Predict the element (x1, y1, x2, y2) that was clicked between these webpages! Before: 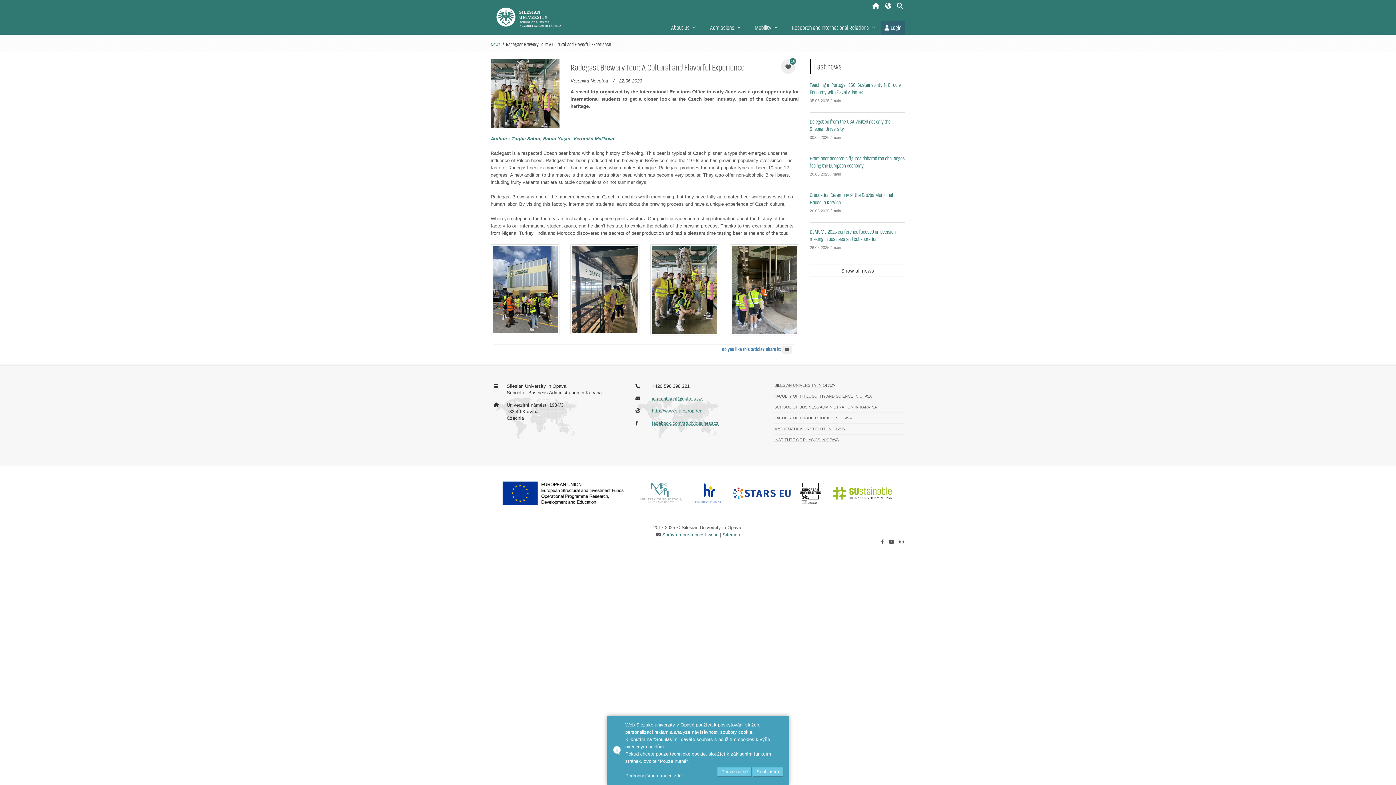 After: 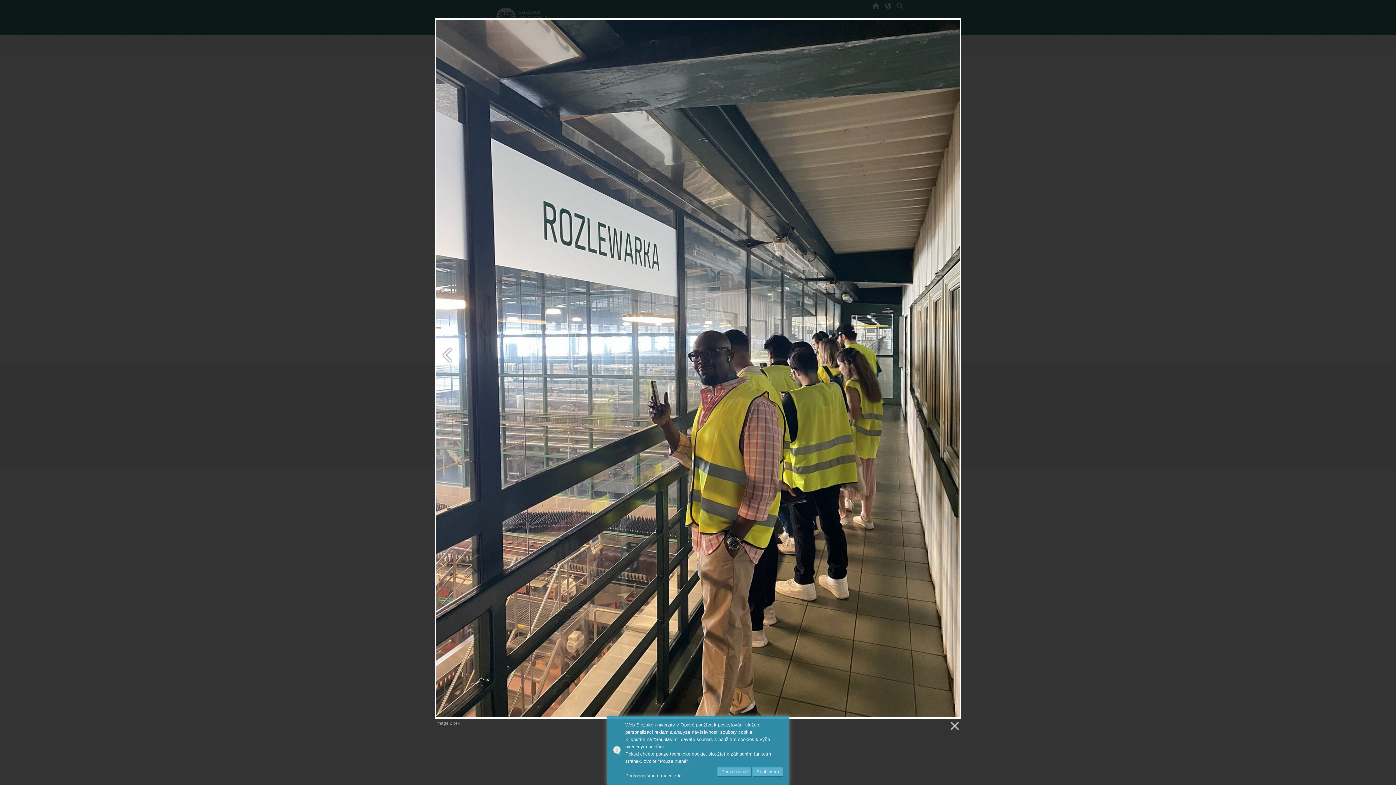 Action: bbox: (570, 286, 639, 292)